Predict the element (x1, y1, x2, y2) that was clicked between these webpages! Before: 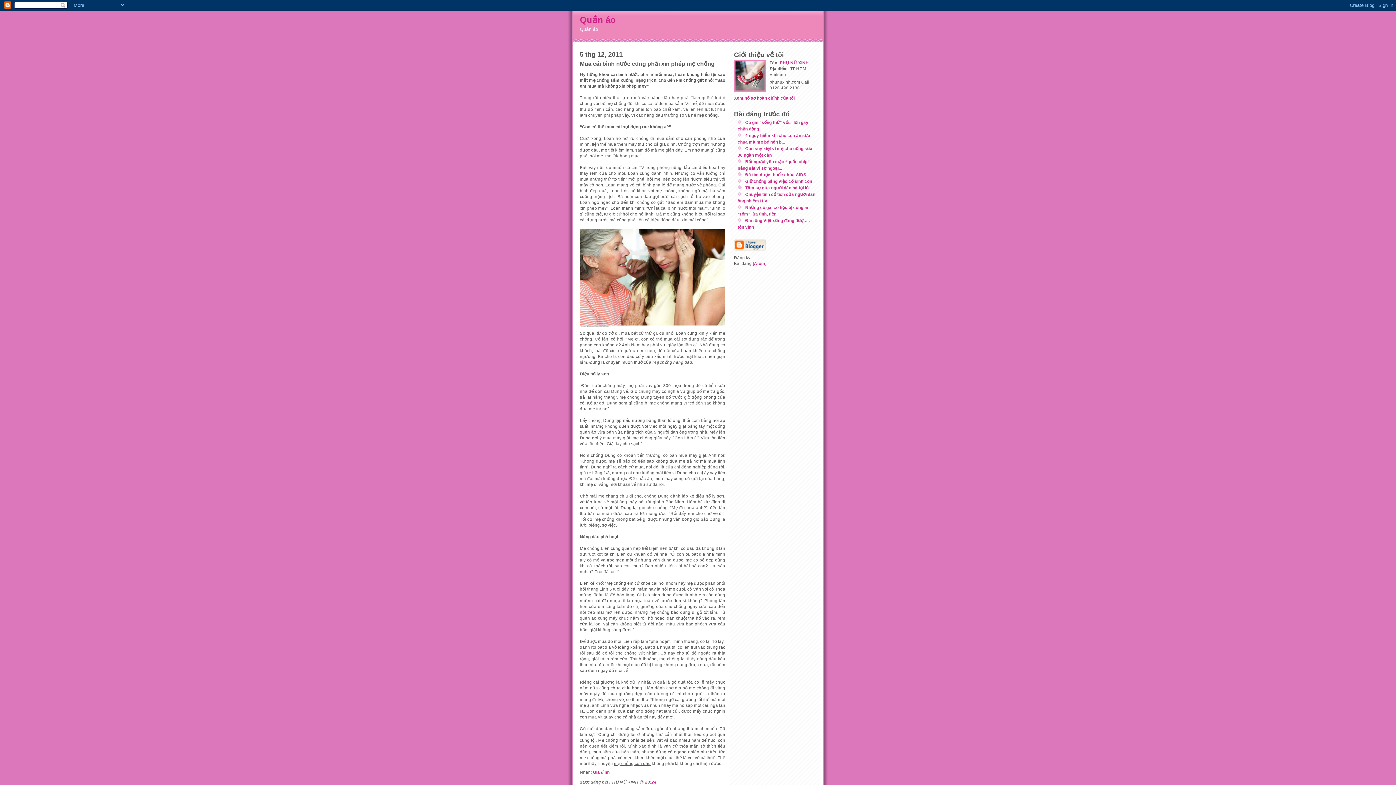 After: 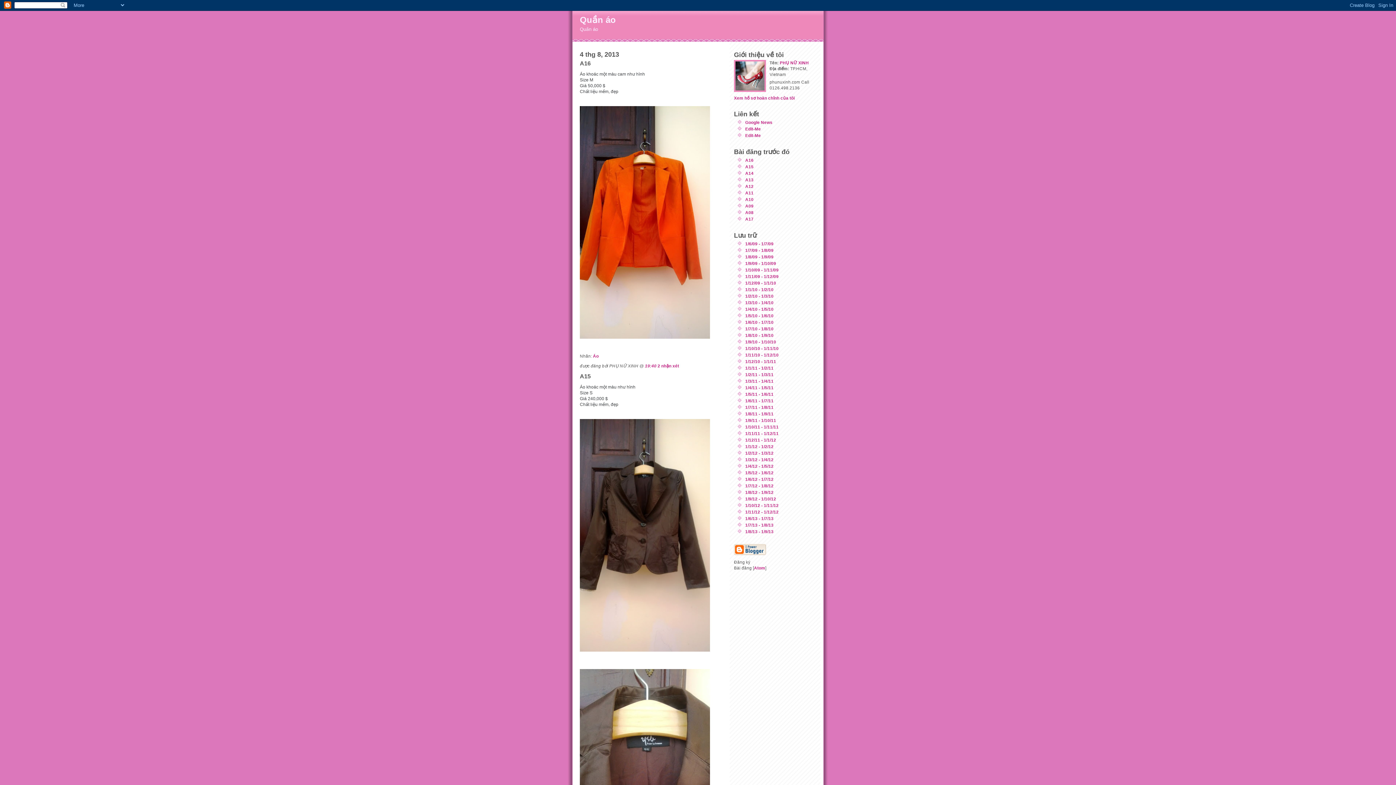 Action: bbox: (580, 14, 616, 24) label: Quần áo